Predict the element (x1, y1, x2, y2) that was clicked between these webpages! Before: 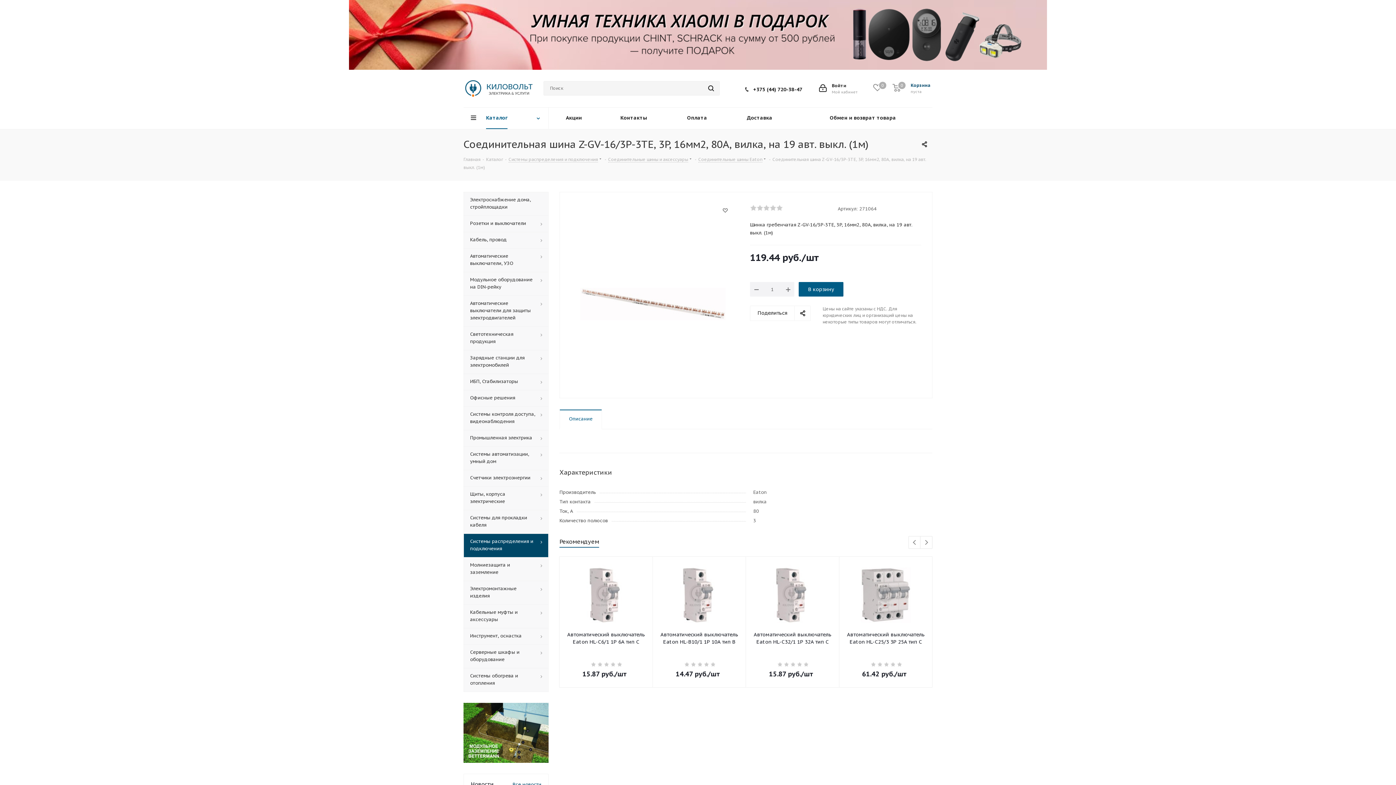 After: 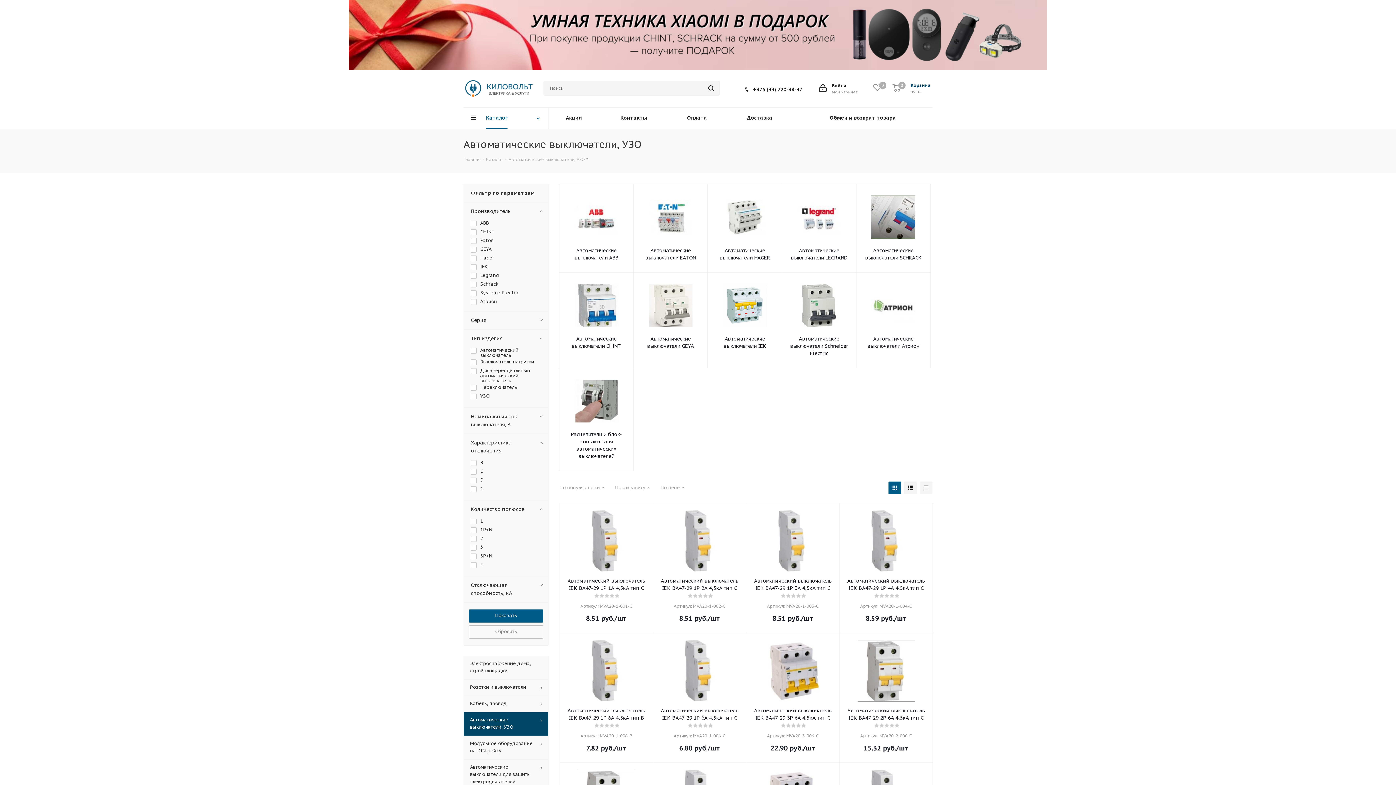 Action: bbox: (463, 248, 548, 272) label: Автоматические выключатели, УЗО